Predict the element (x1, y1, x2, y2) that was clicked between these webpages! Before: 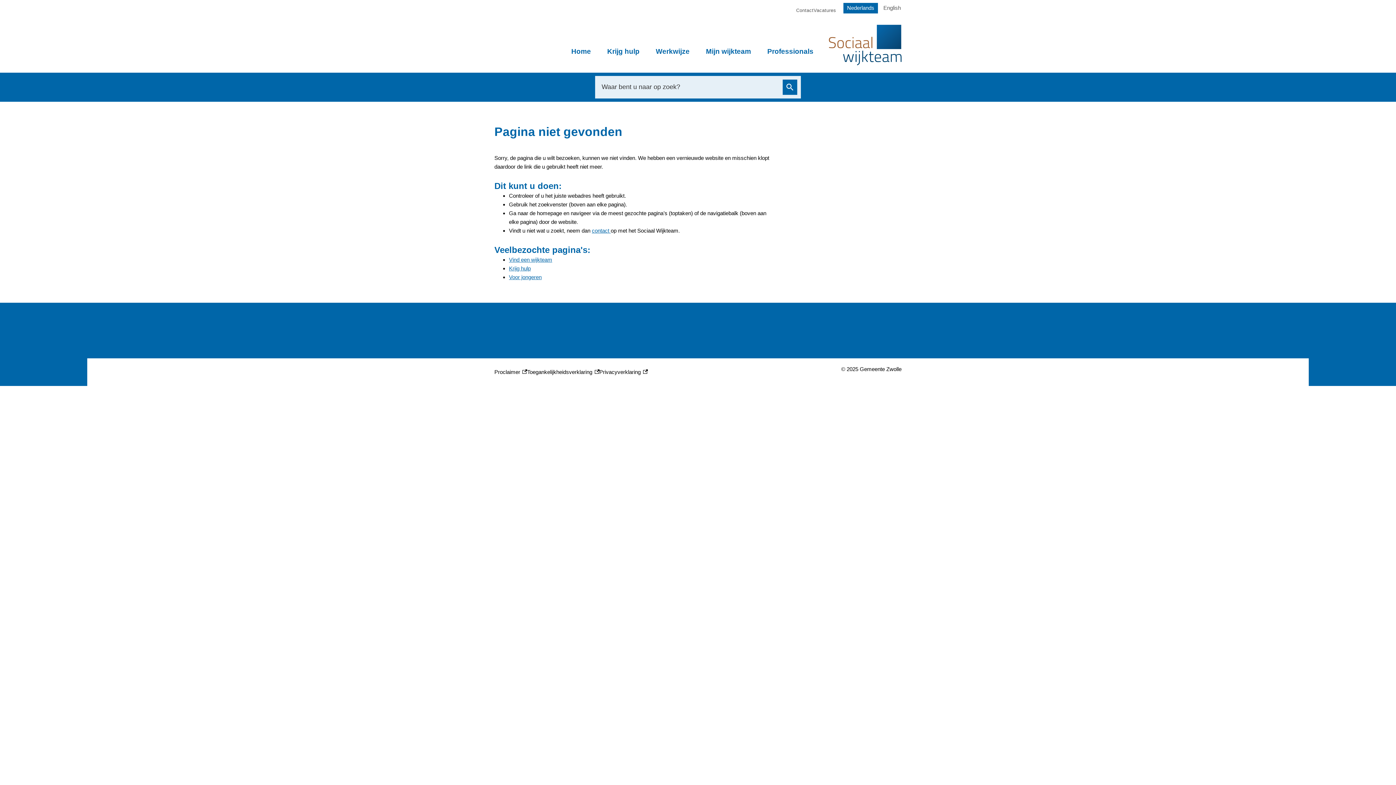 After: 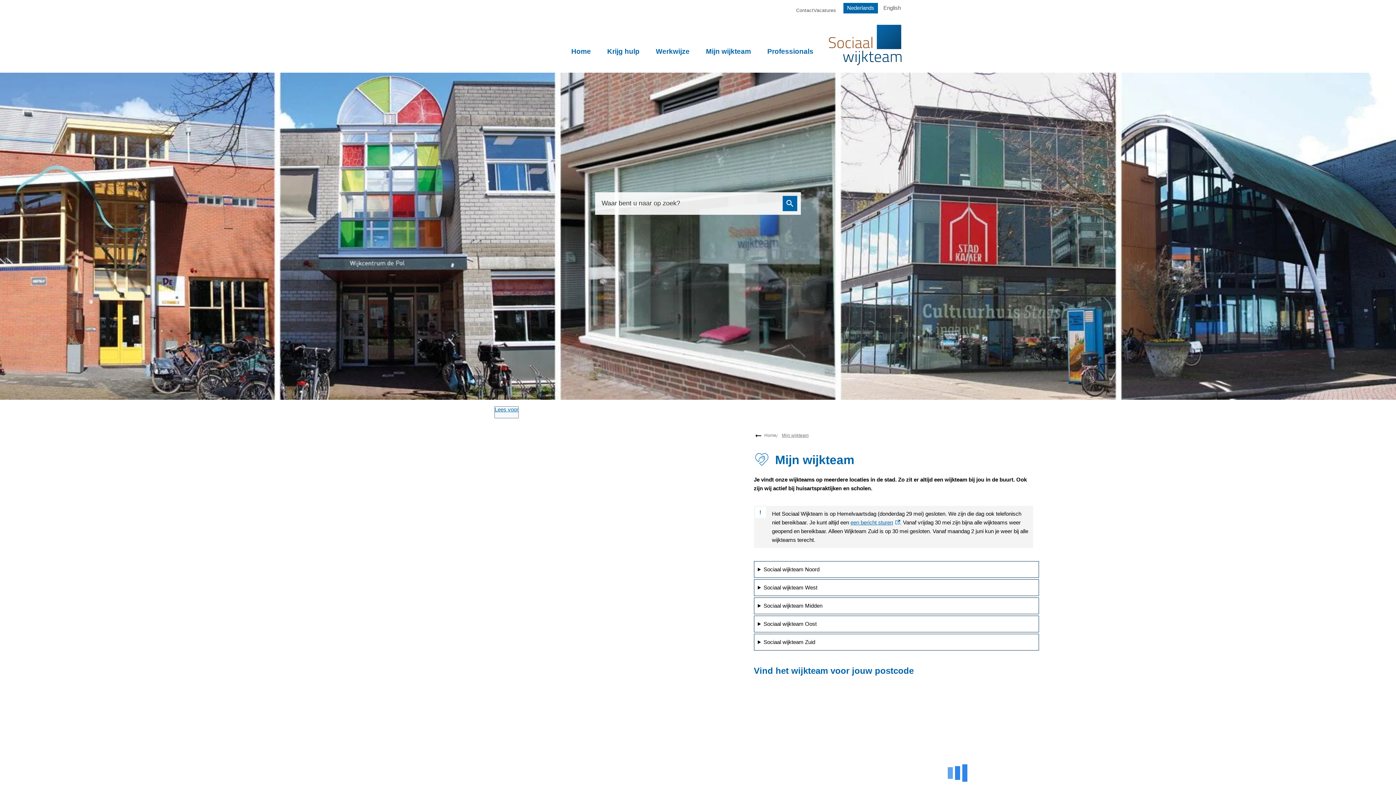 Action: label: Mijn wijkteam bbox: (700, 41, 757, 61)